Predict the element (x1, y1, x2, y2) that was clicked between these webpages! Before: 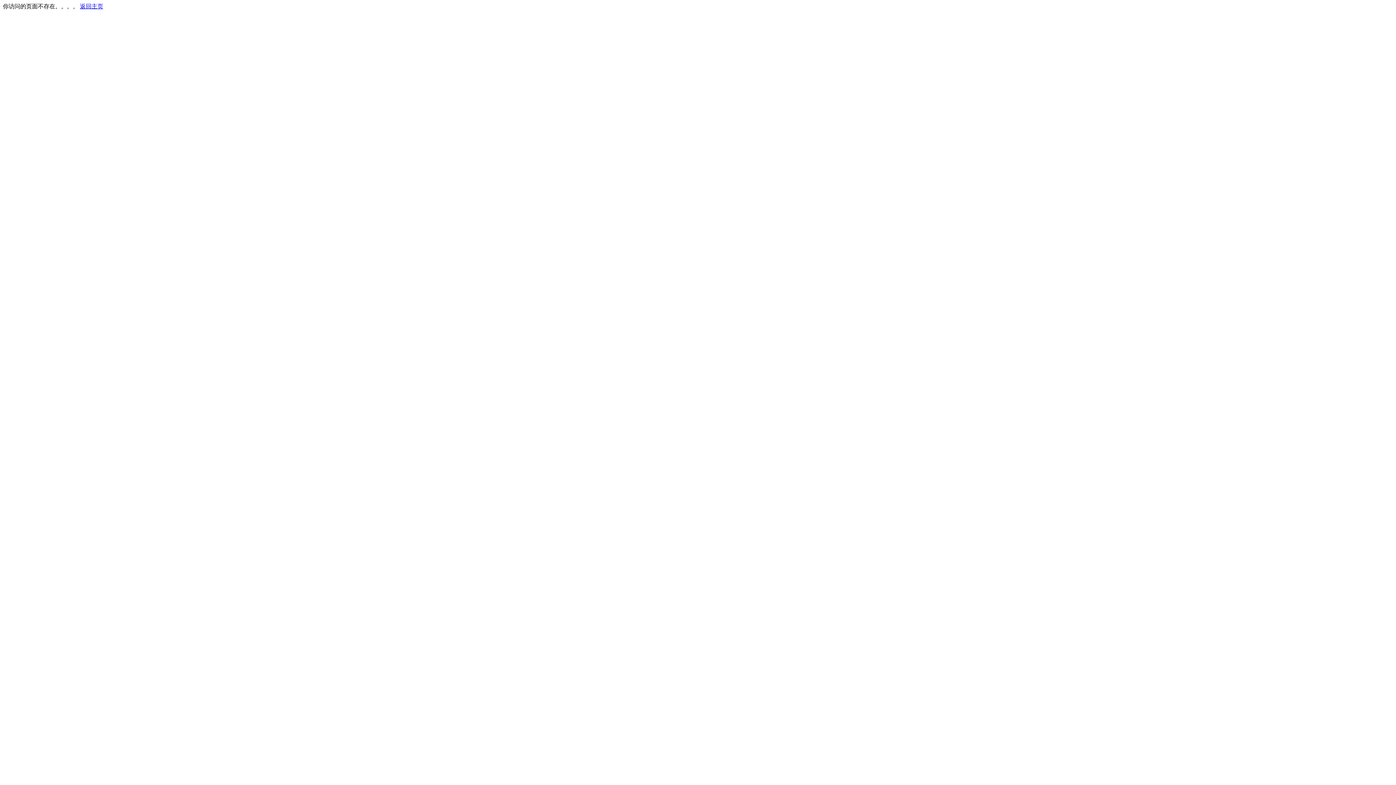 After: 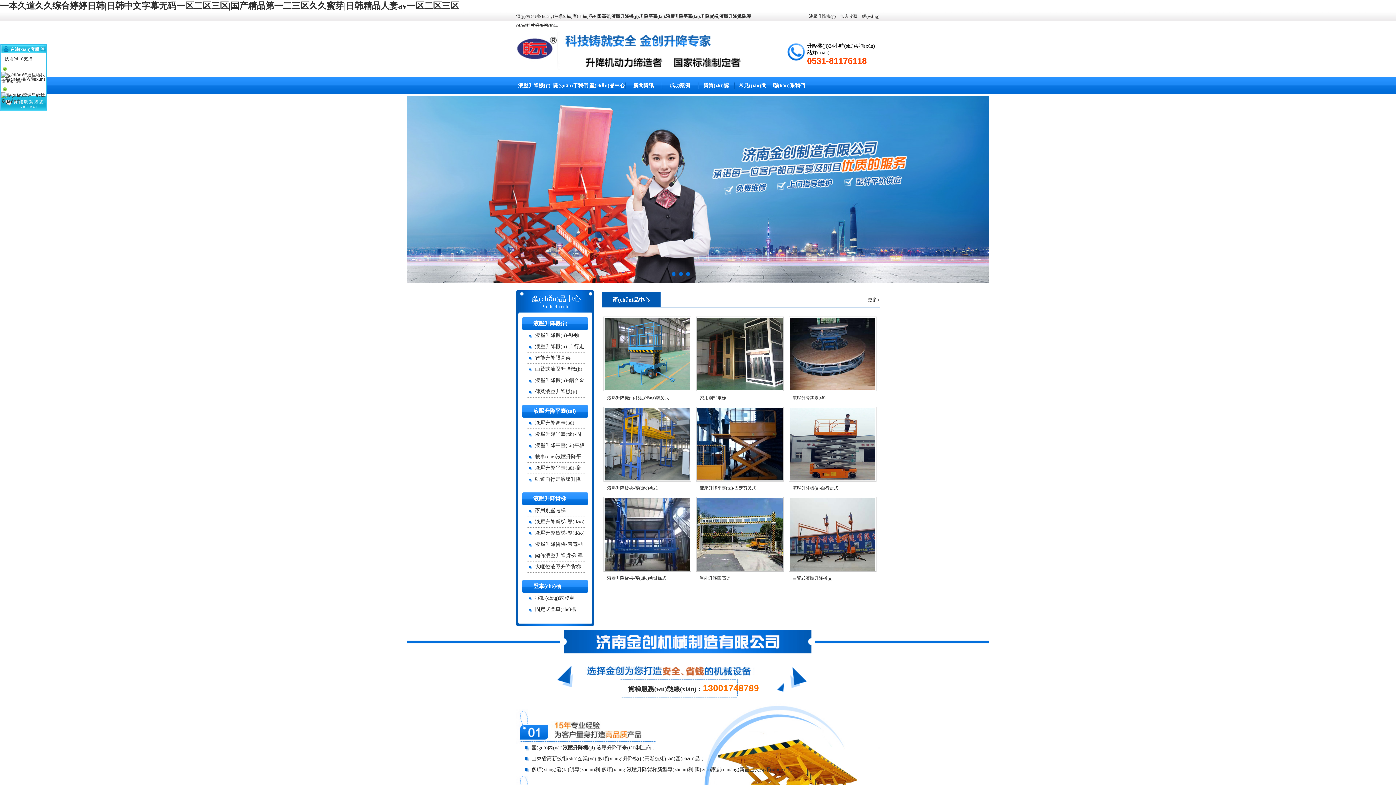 Action: bbox: (80, 3, 103, 9) label: 返回主页